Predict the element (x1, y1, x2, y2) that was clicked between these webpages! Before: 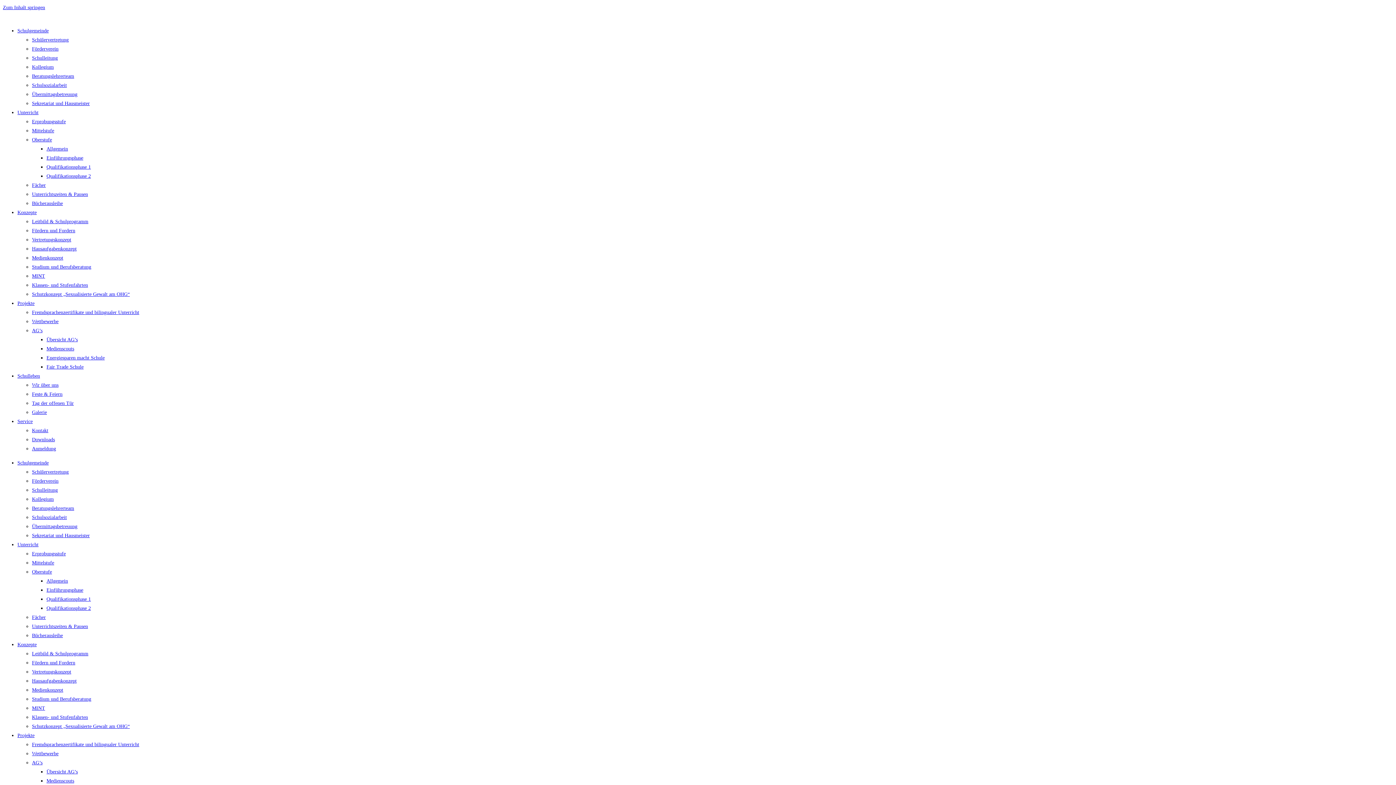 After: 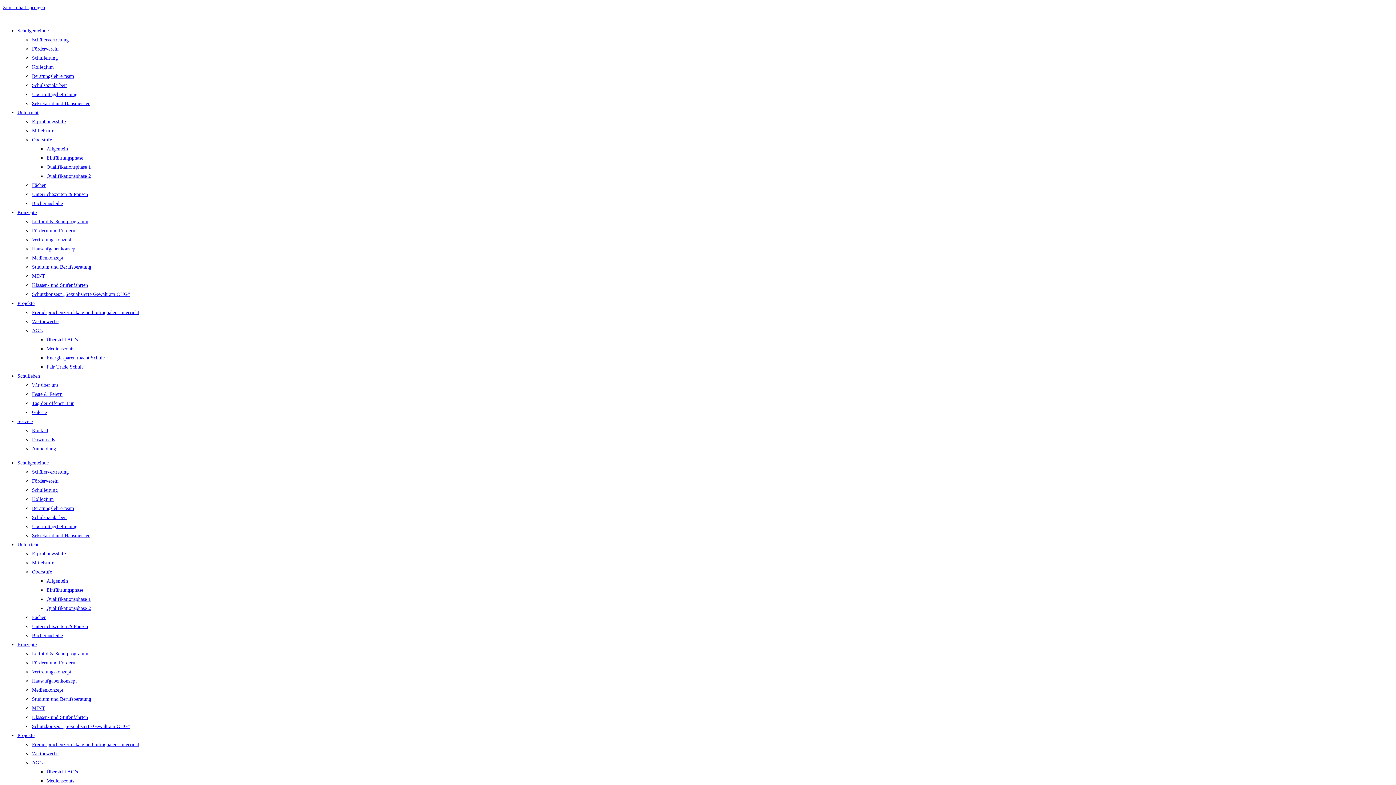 Action: label: Schulgemeinde bbox: (17, 28, 48, 33)